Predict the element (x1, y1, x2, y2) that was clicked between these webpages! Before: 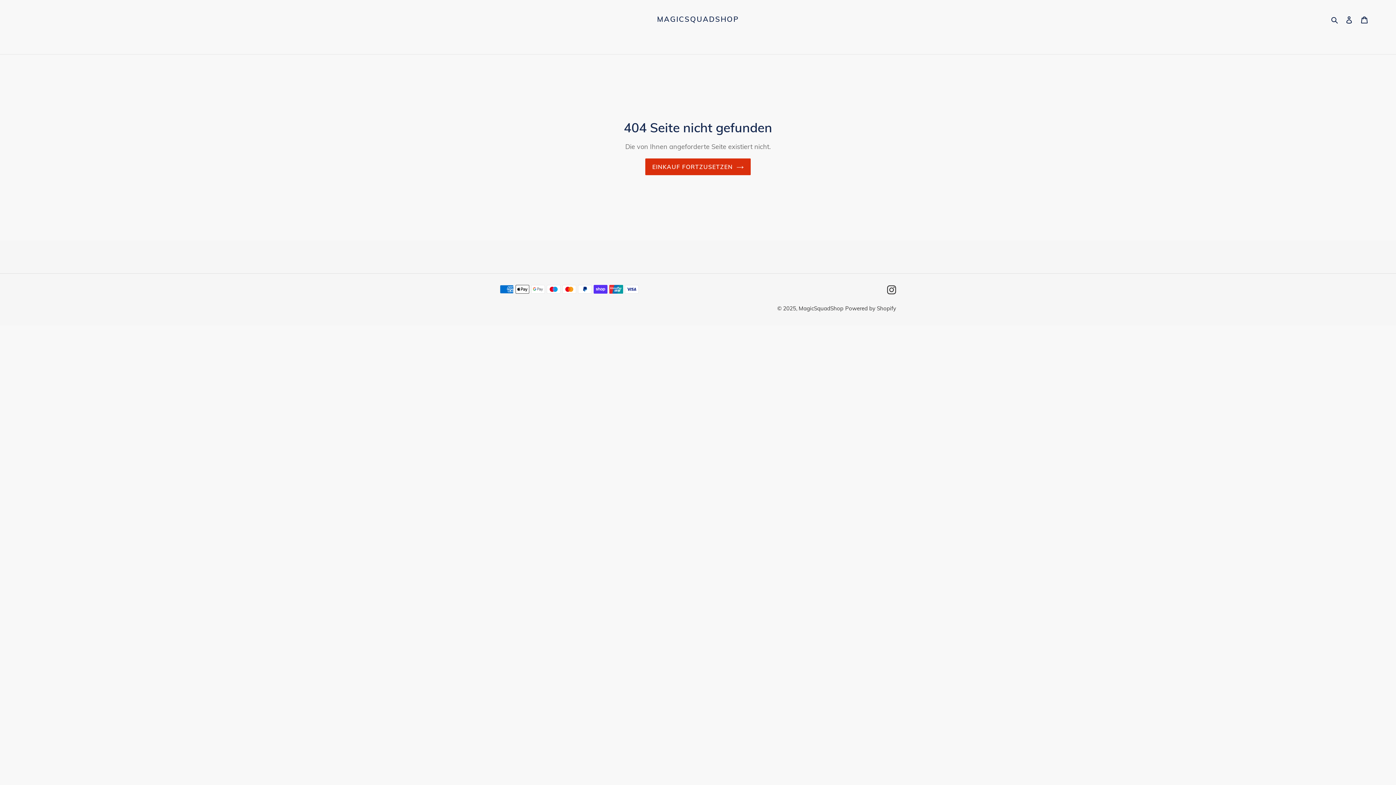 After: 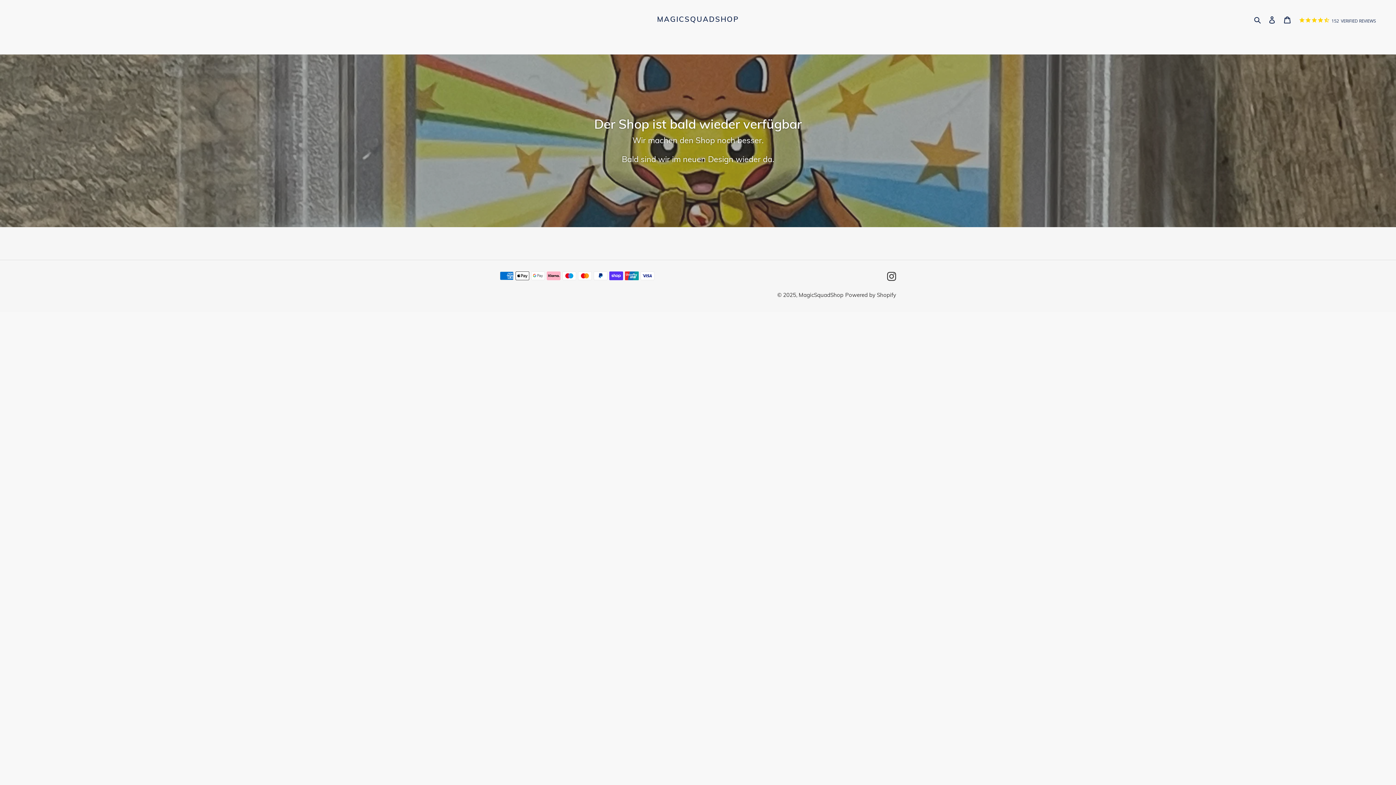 Action: label: EINKAUF FORTZUSETZEN bbox: (645, 158, 750, 175)